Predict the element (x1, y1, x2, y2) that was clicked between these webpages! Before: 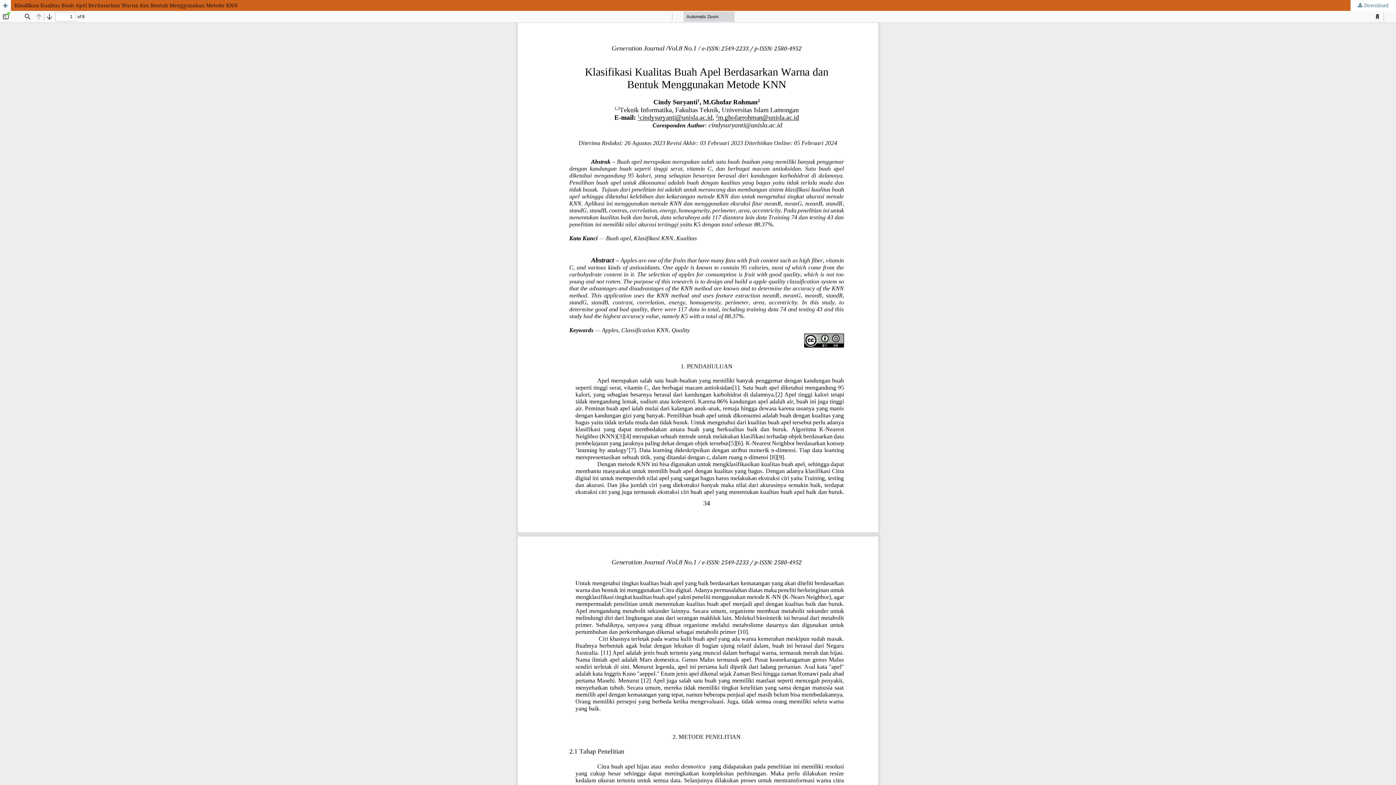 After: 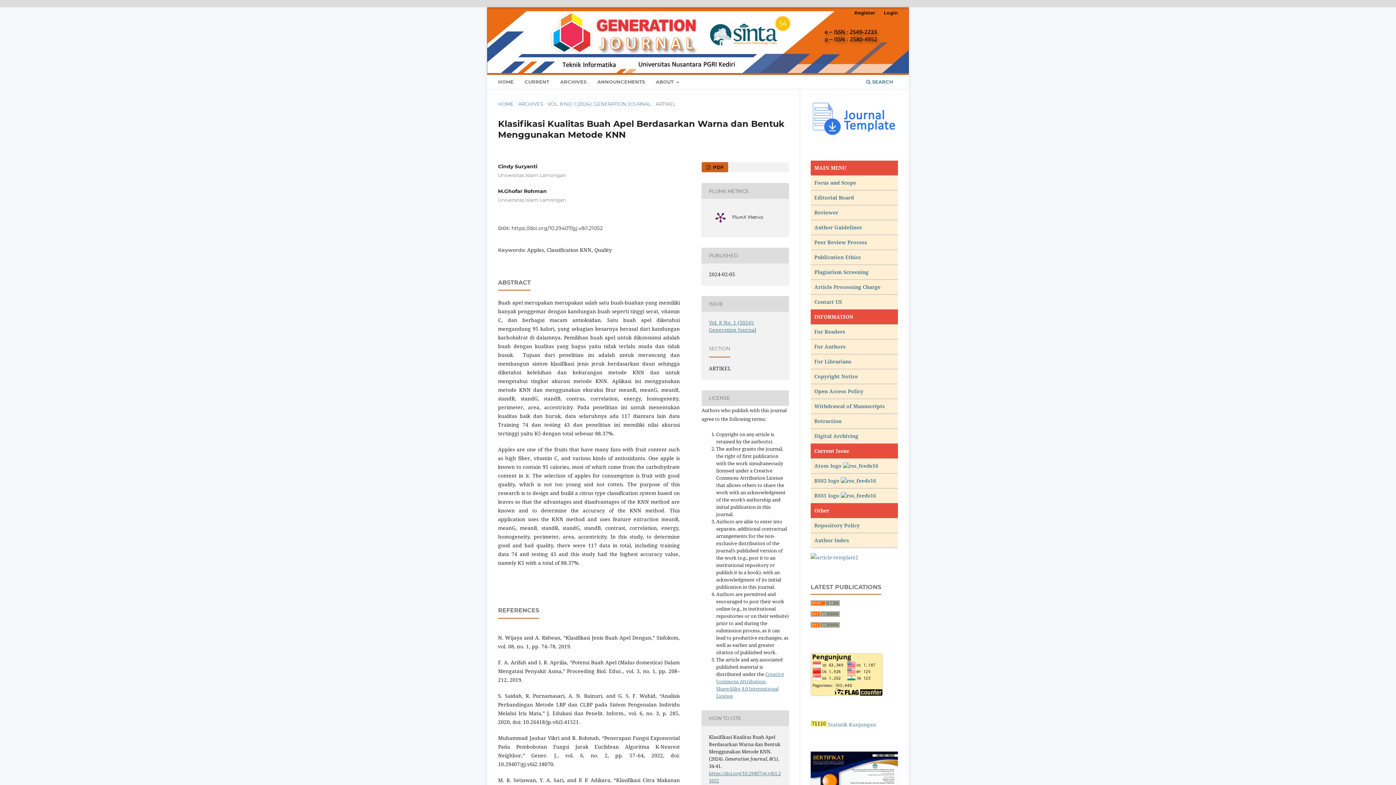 Action: label: Klasifikasi Kualitas Buah Apel Berdasarkan Warna dan Bentuk Menggunakan Metode KNN bbox: (0, 0, 1396, 10)